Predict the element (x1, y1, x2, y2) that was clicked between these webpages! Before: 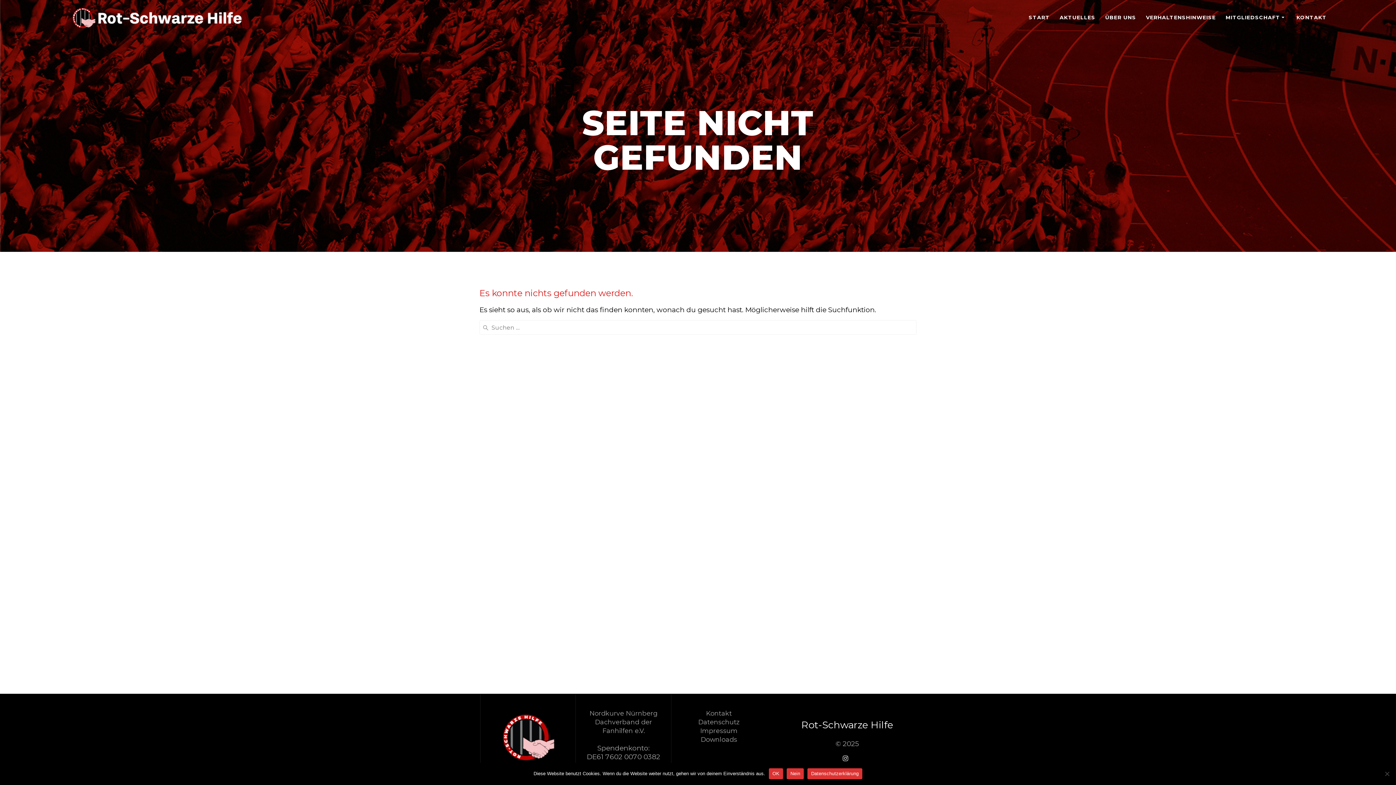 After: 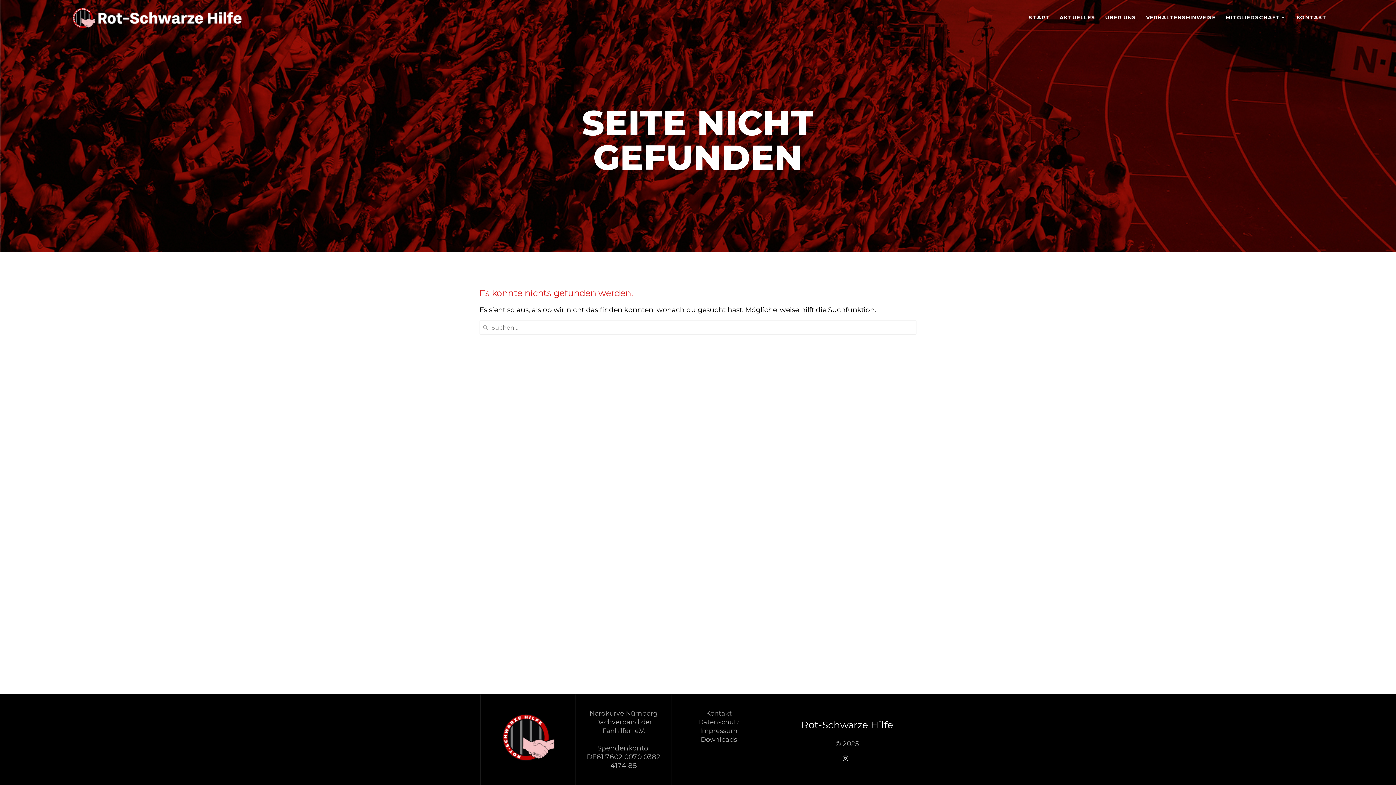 Action: label: OK bbox: (769, 768, 783, 779)